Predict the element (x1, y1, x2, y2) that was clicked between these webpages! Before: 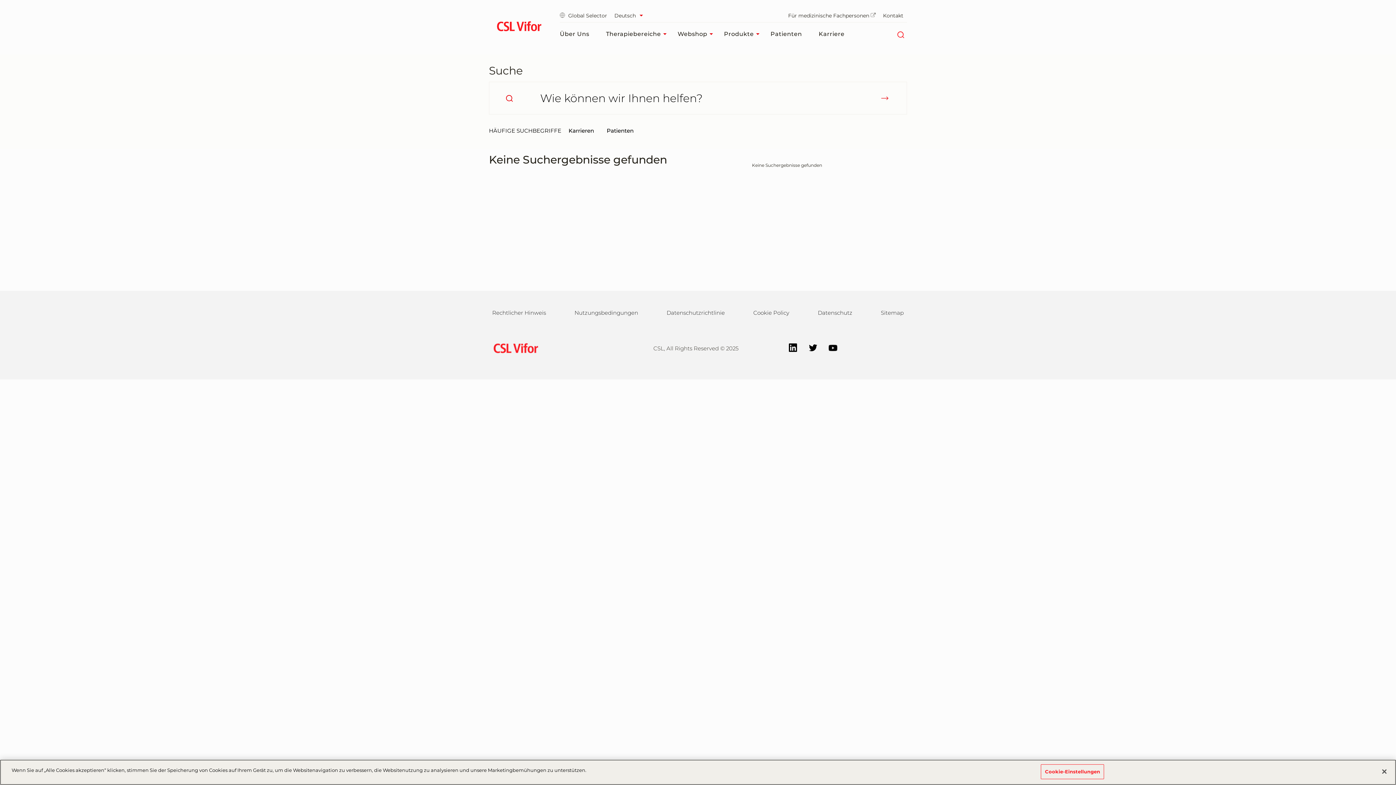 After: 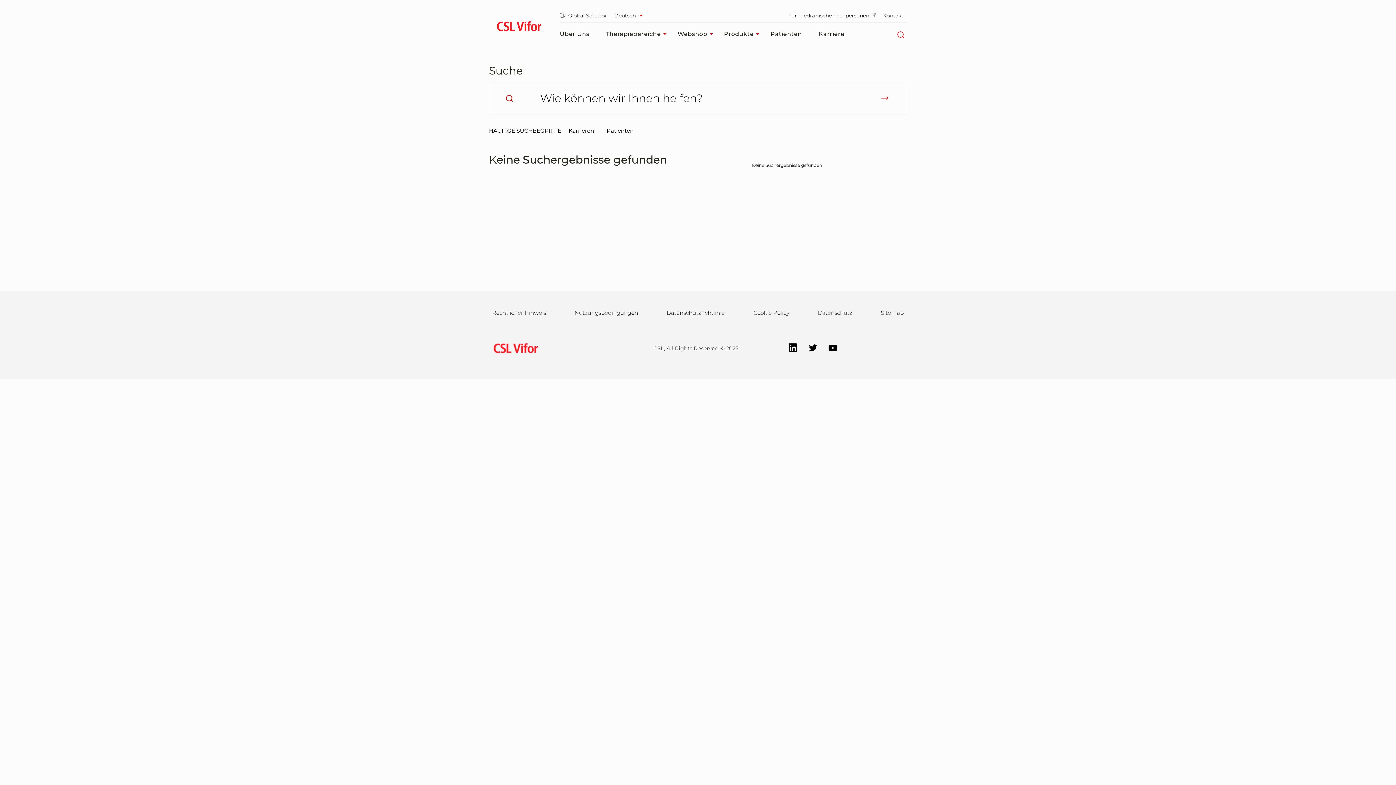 Action: bbox: (821, 343, 837, 350) label: YouTube